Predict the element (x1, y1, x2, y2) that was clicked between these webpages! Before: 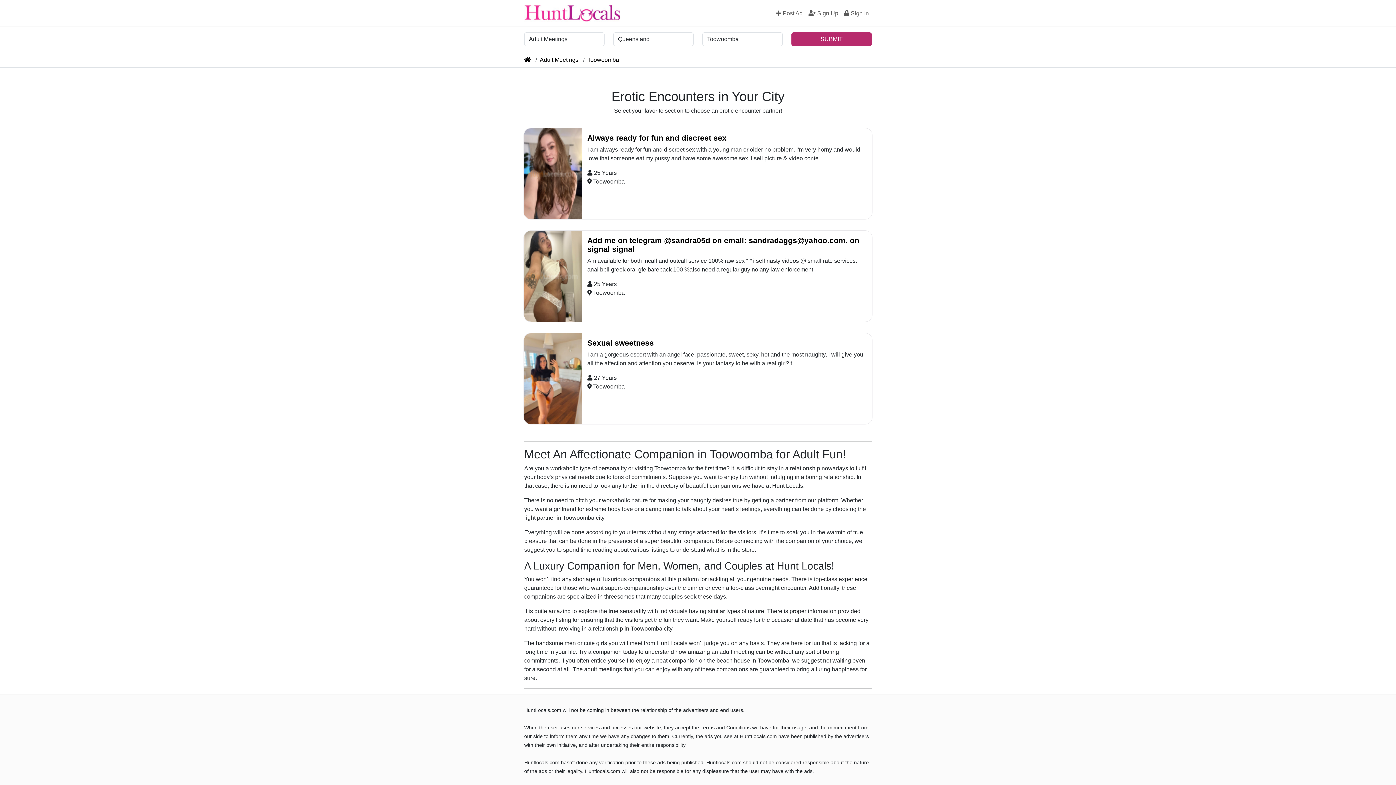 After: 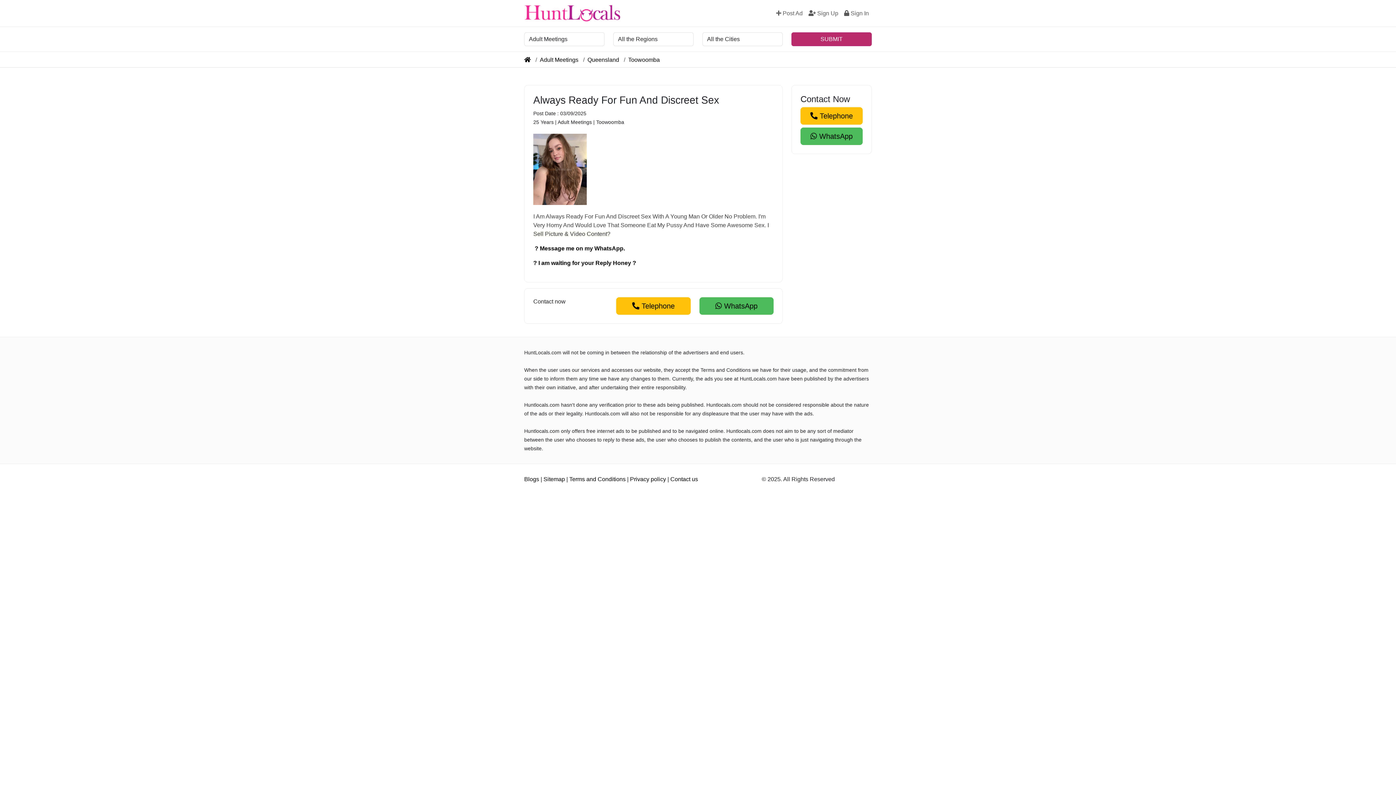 Action: bbox: (524, 170, 582, 176)